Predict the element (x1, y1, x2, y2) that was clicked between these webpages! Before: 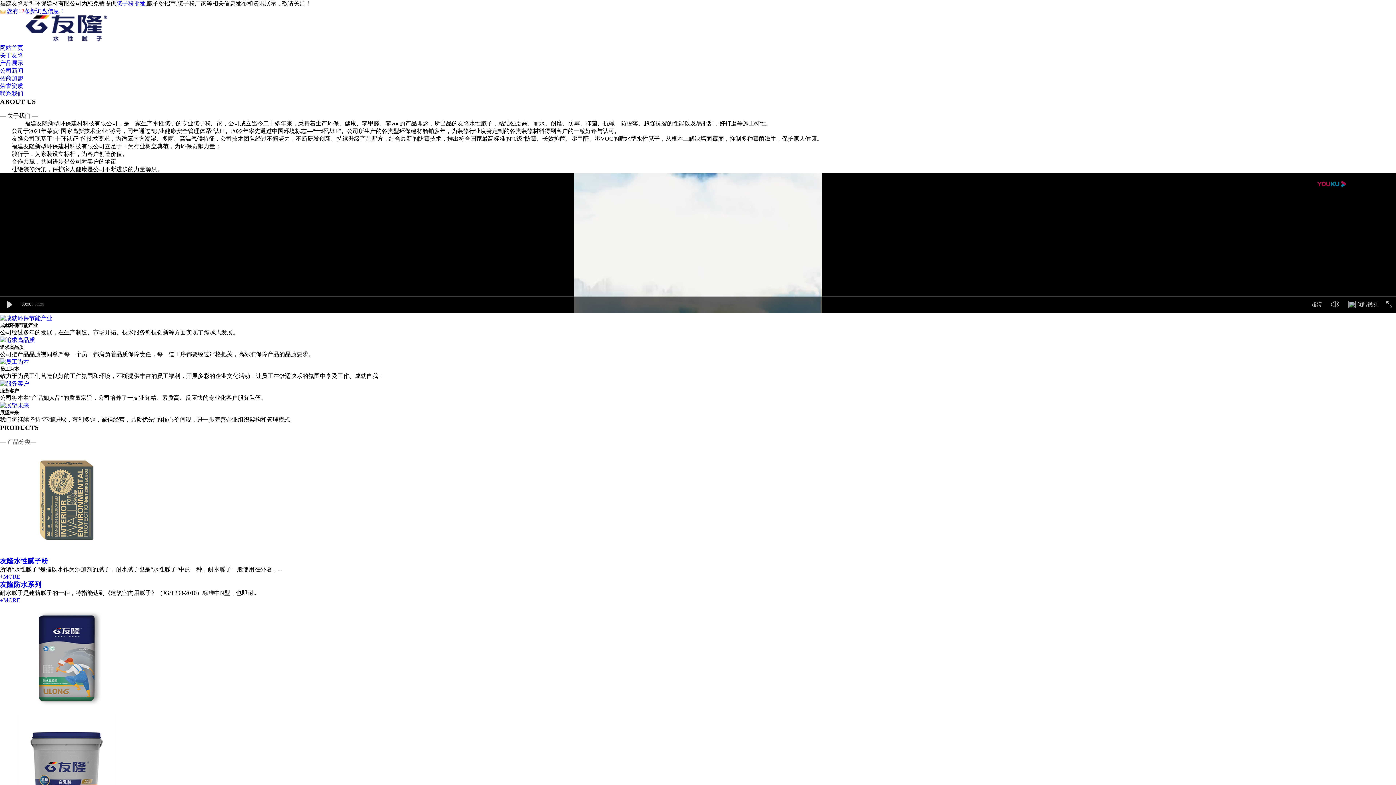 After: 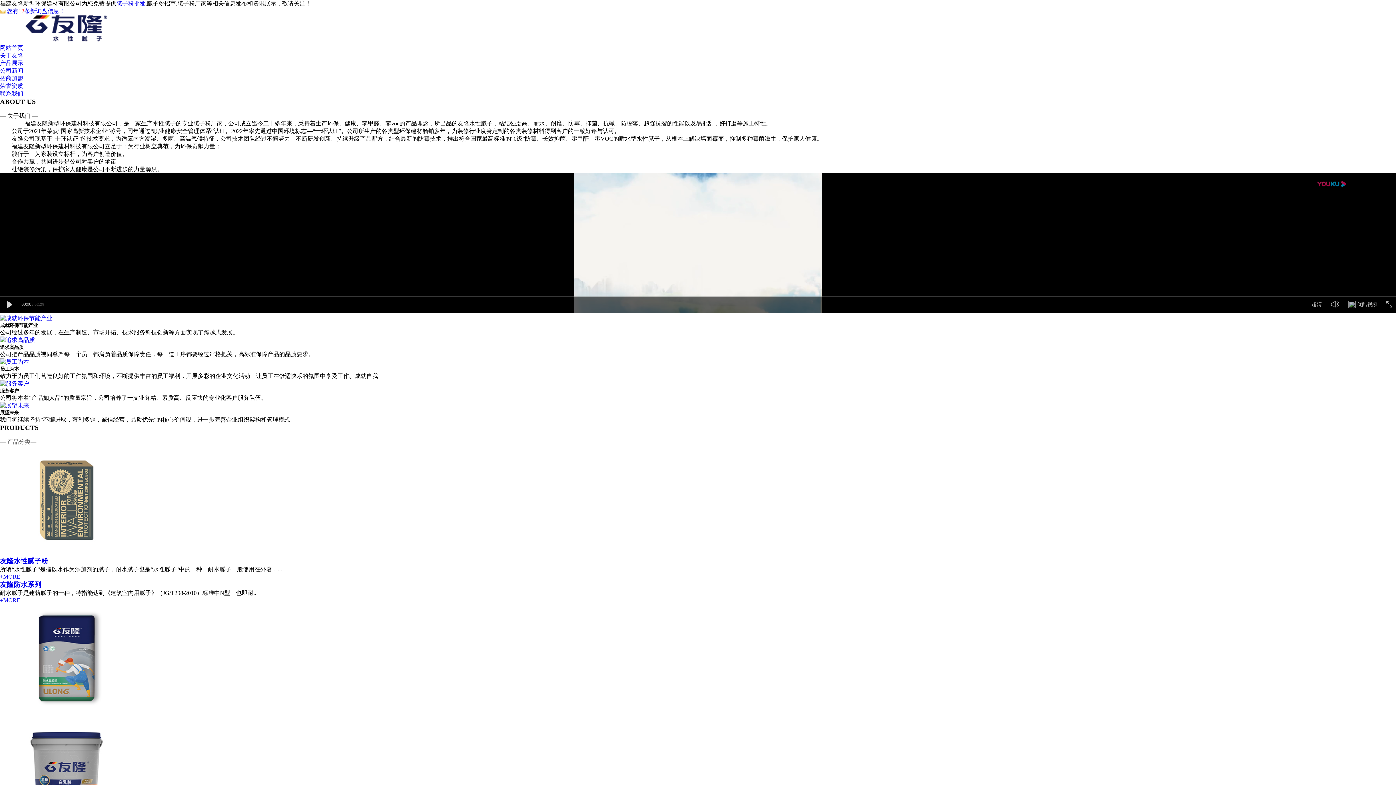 Action: bbox: (0, 402, 29, 408)